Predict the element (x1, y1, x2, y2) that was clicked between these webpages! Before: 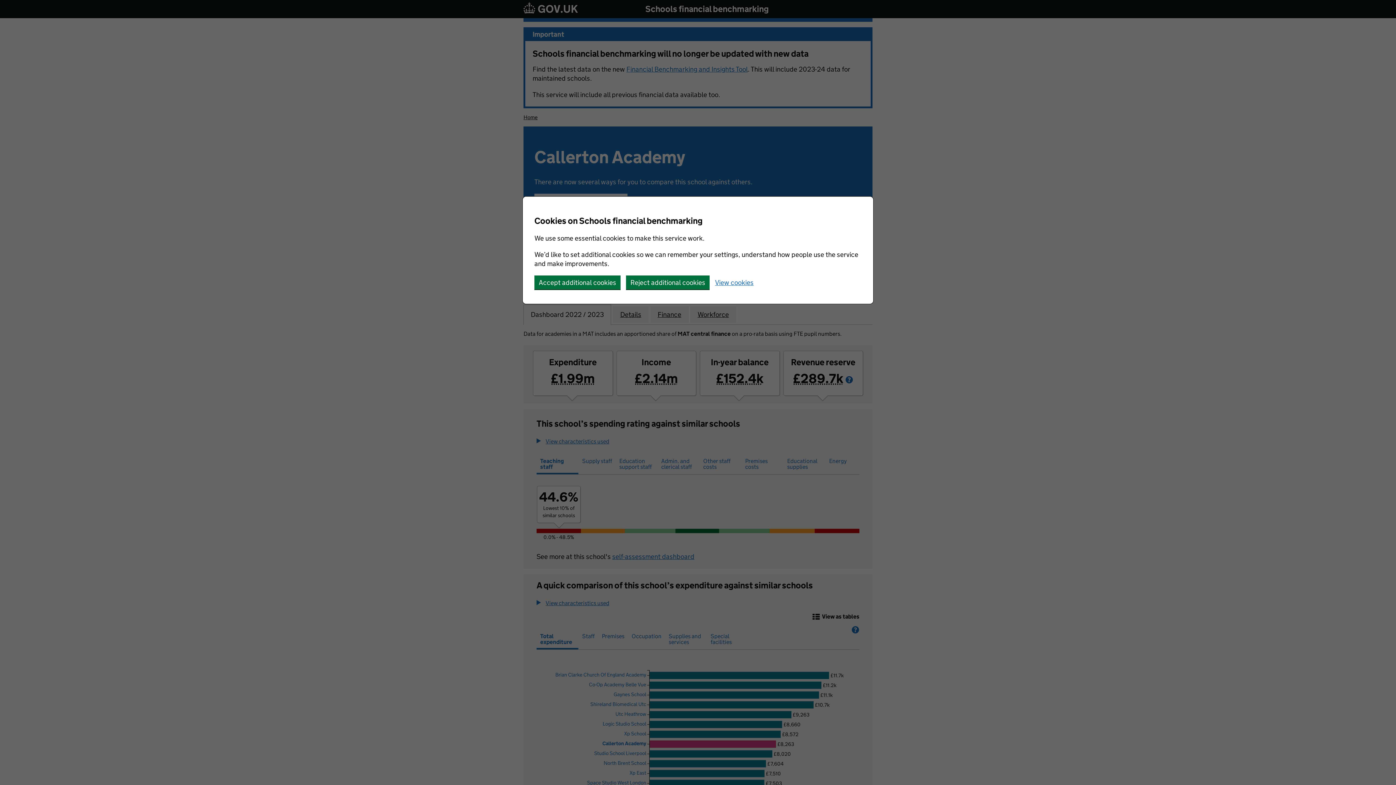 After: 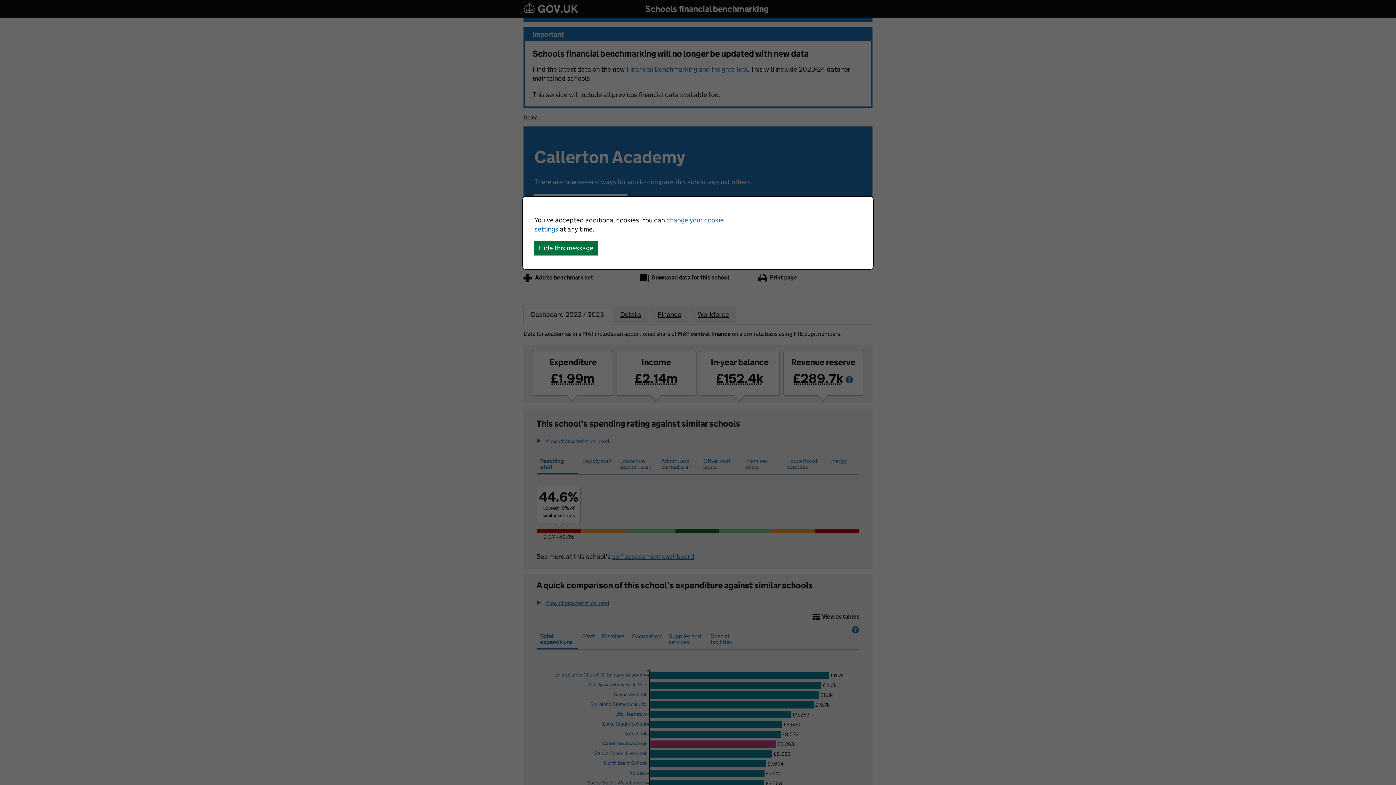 Action: bbox: (534, 275, 620, 289) label: Accept additional cookies